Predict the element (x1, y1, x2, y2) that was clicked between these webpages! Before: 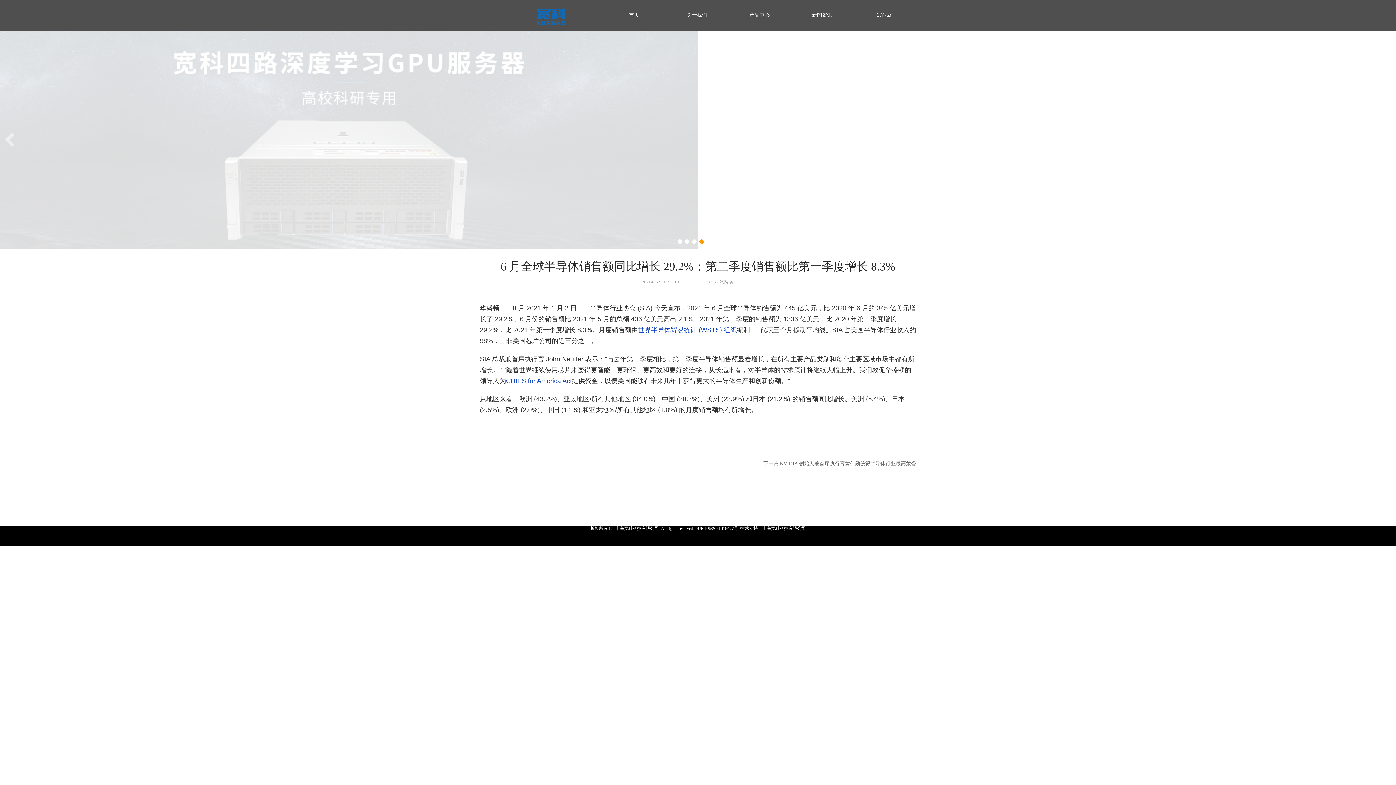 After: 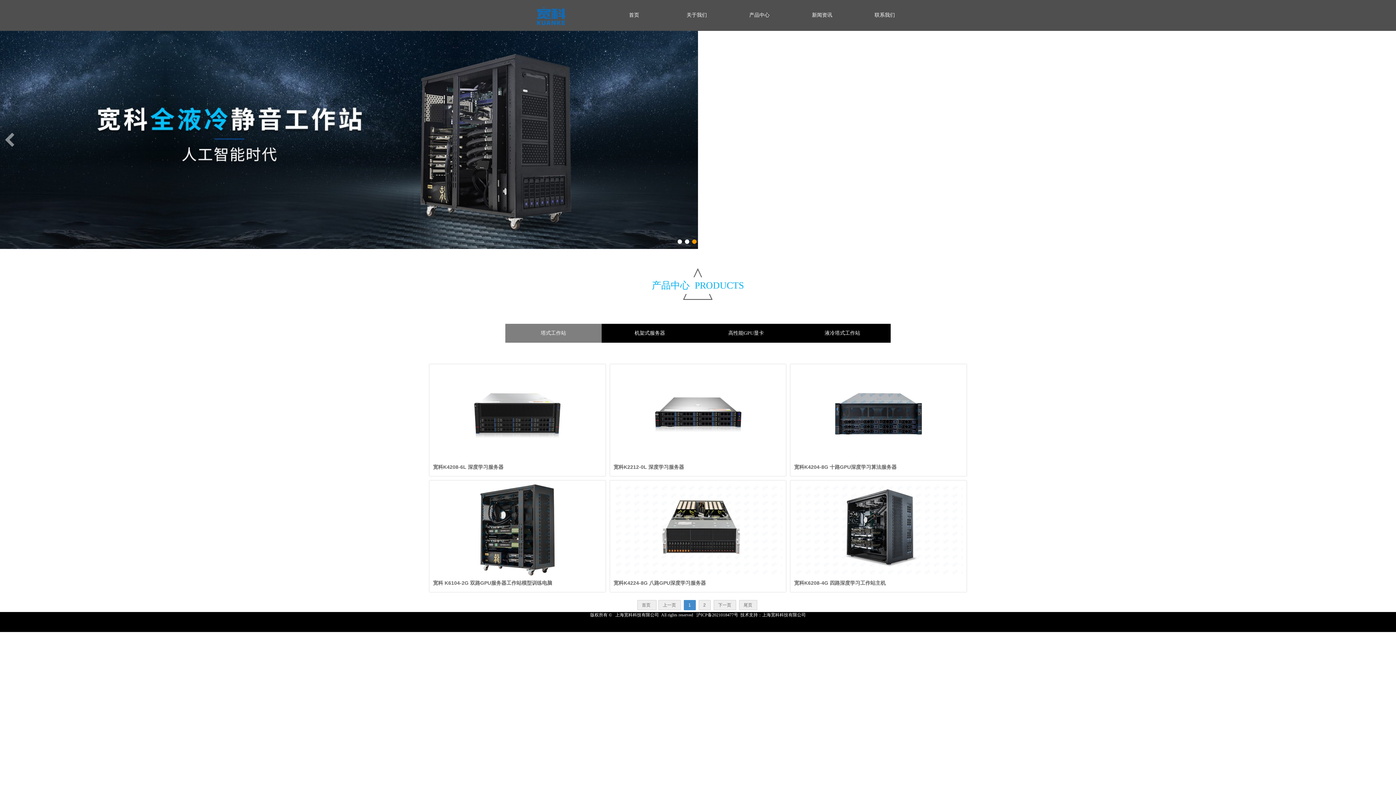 Action: label: 产品中心 bbox: (728, 8, 790, 22)